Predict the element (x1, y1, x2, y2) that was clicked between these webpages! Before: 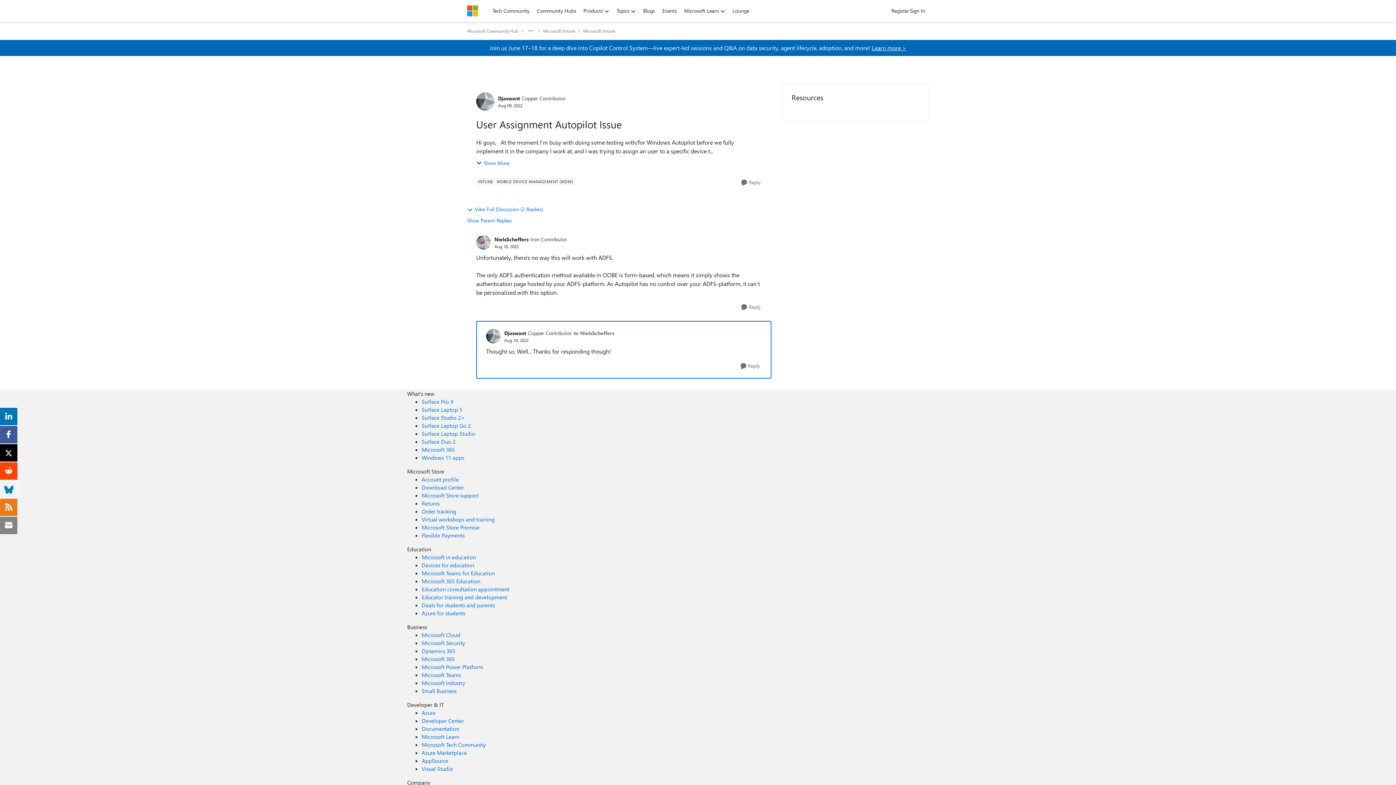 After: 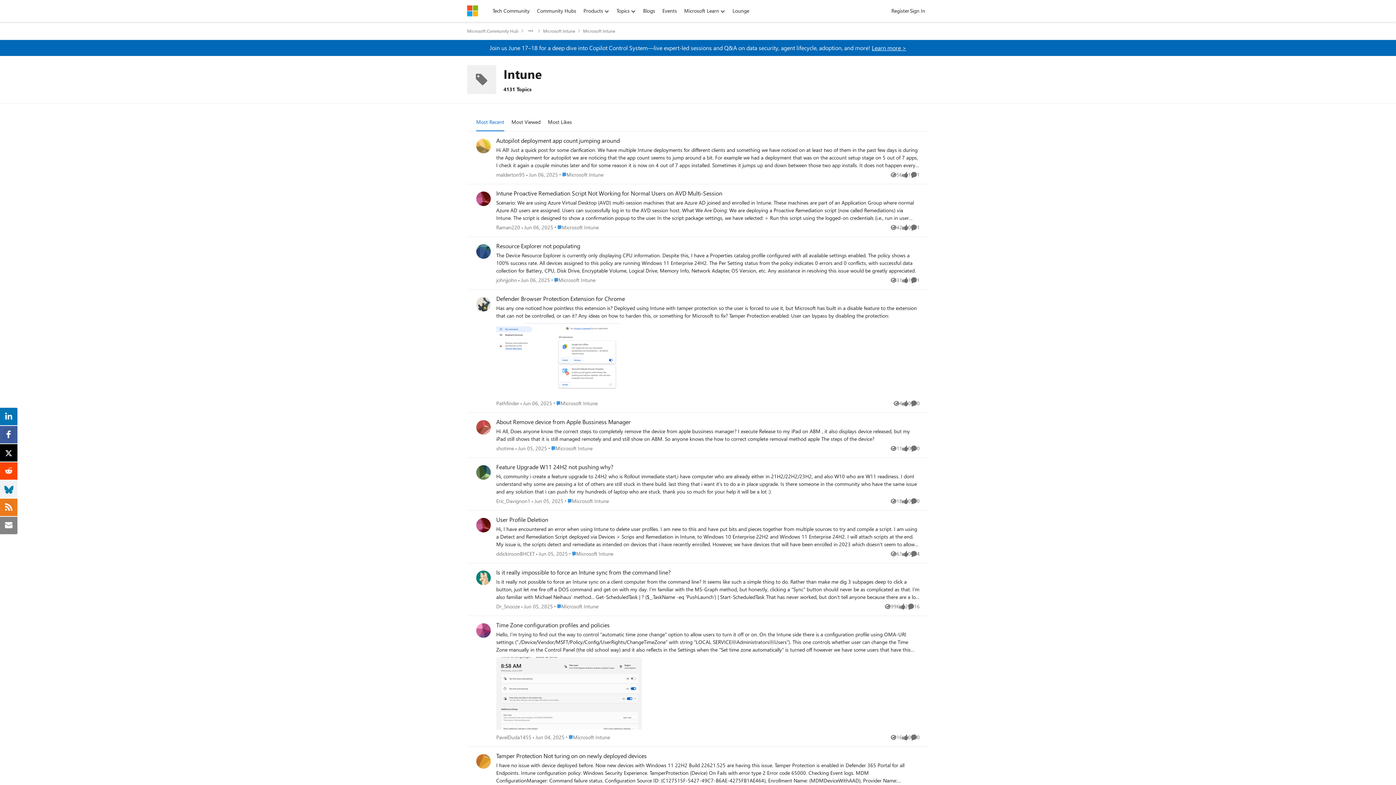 Action: bbox: (476, 177, 495, 185) label: Tag name Intune